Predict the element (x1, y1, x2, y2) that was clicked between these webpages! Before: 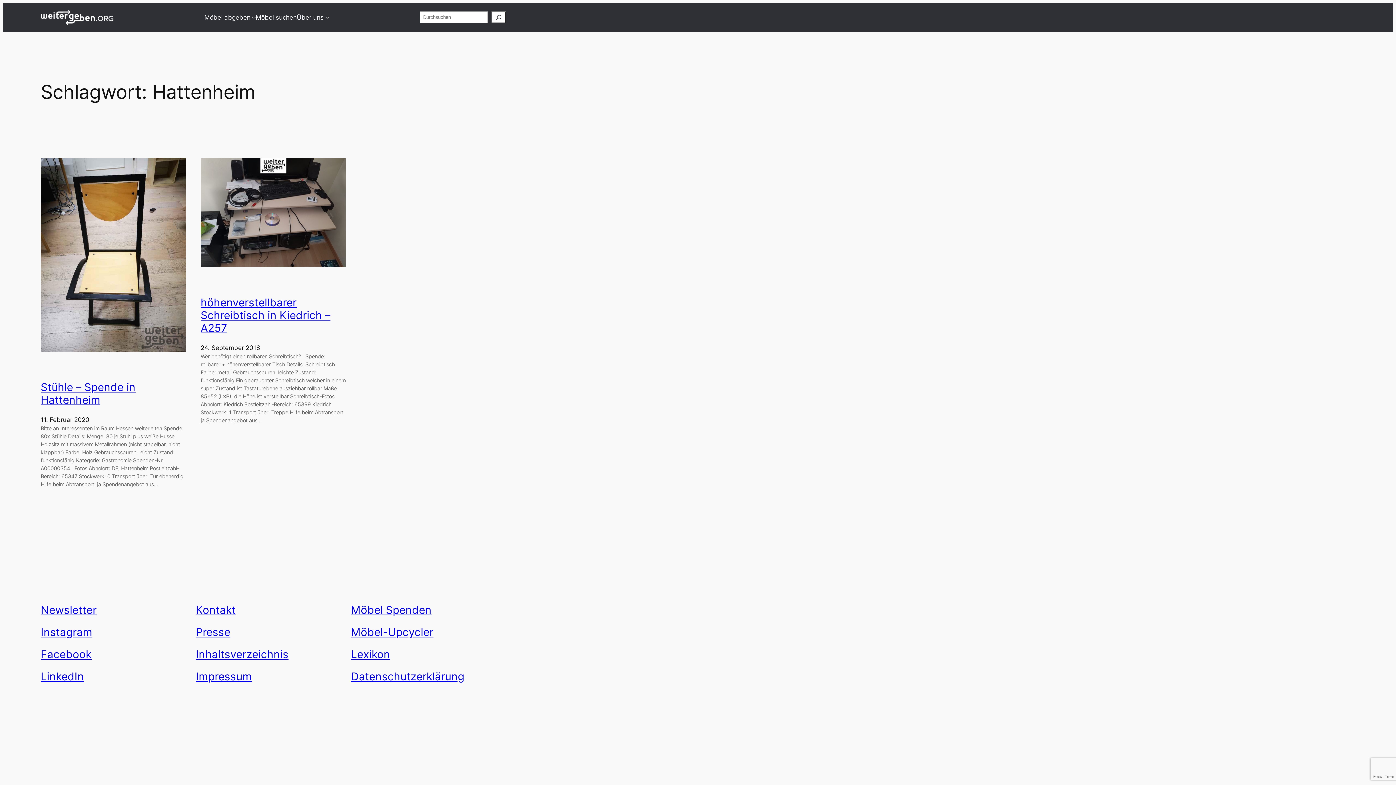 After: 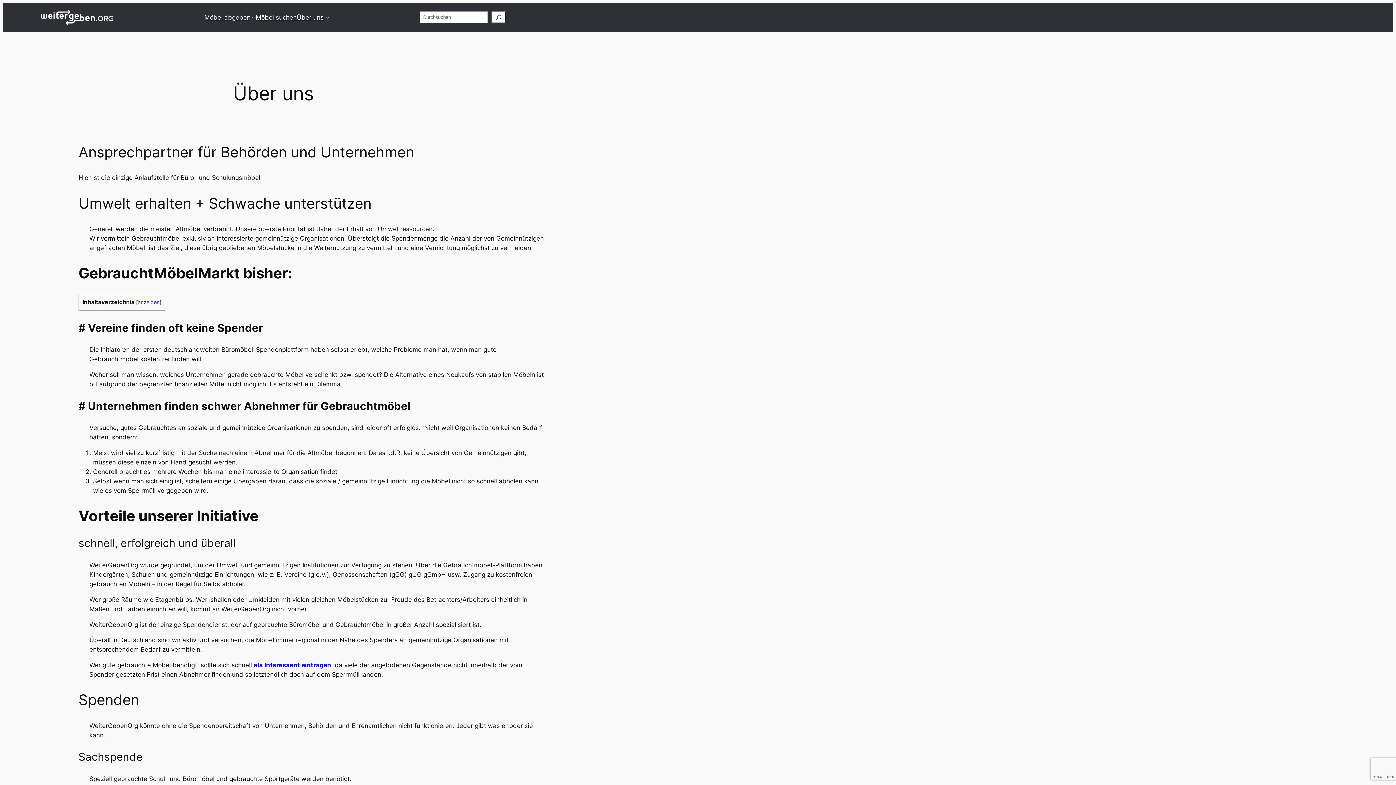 Action: label: Über uns bbox: (296, 12, 323, 22)